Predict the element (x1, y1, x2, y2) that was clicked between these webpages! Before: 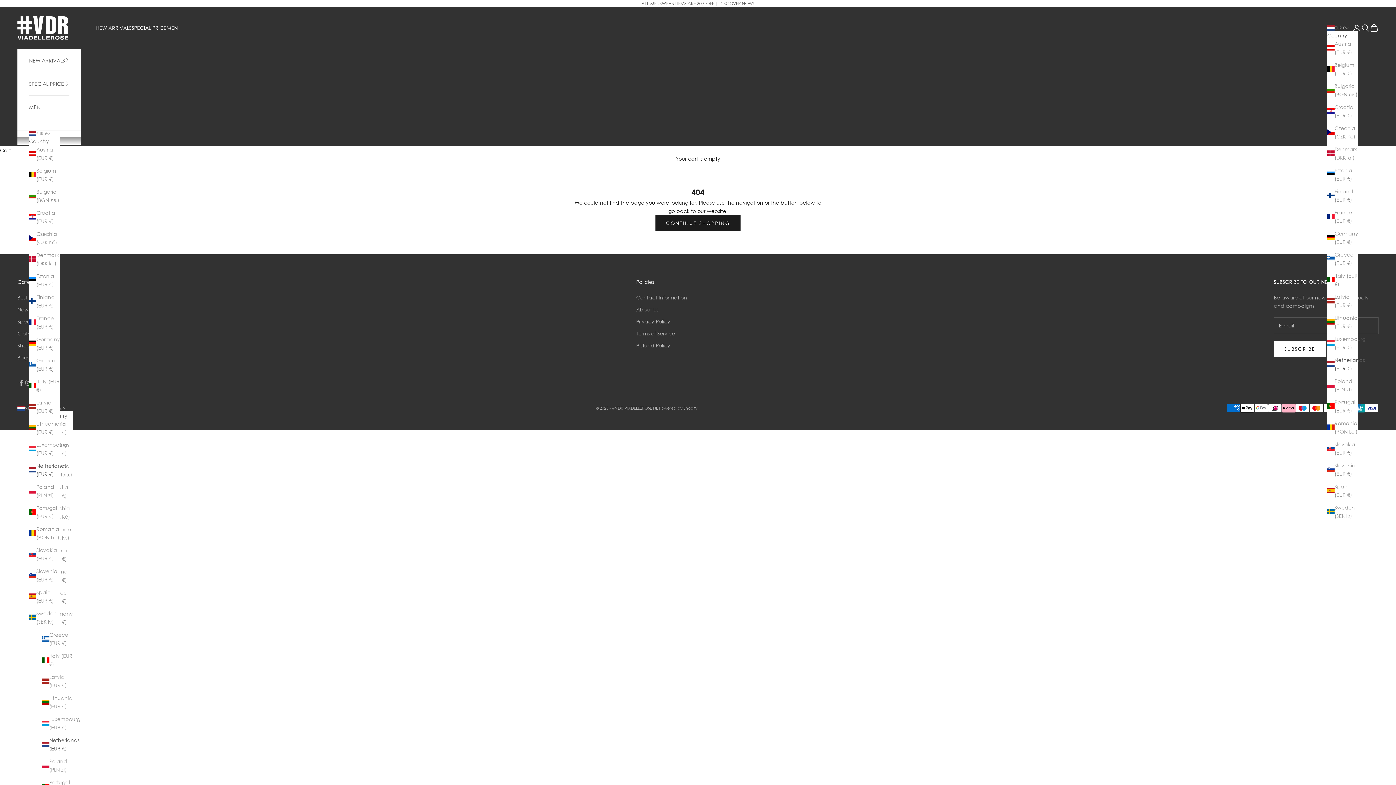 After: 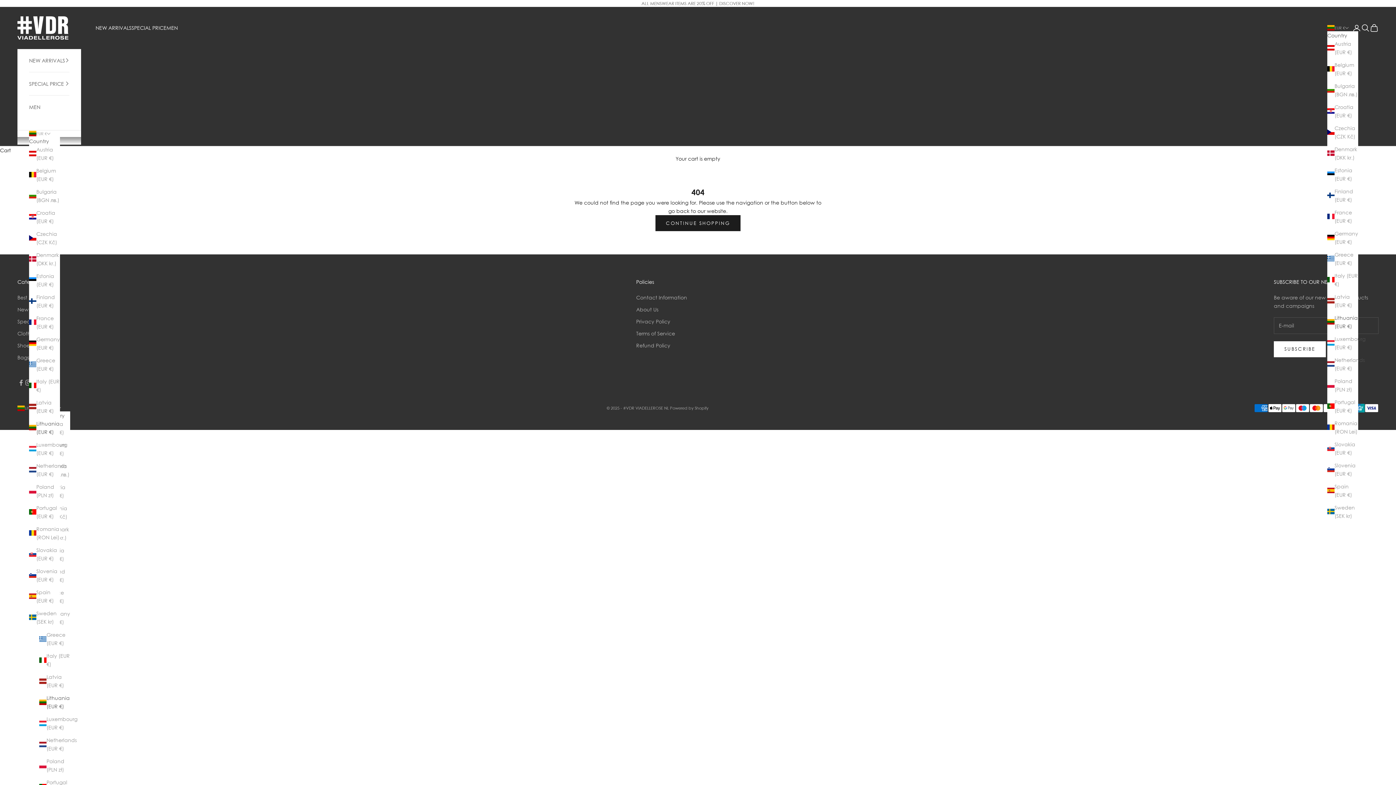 Action: bbox: (42, 694, 72, 710) label: Lithuania (EUR €)